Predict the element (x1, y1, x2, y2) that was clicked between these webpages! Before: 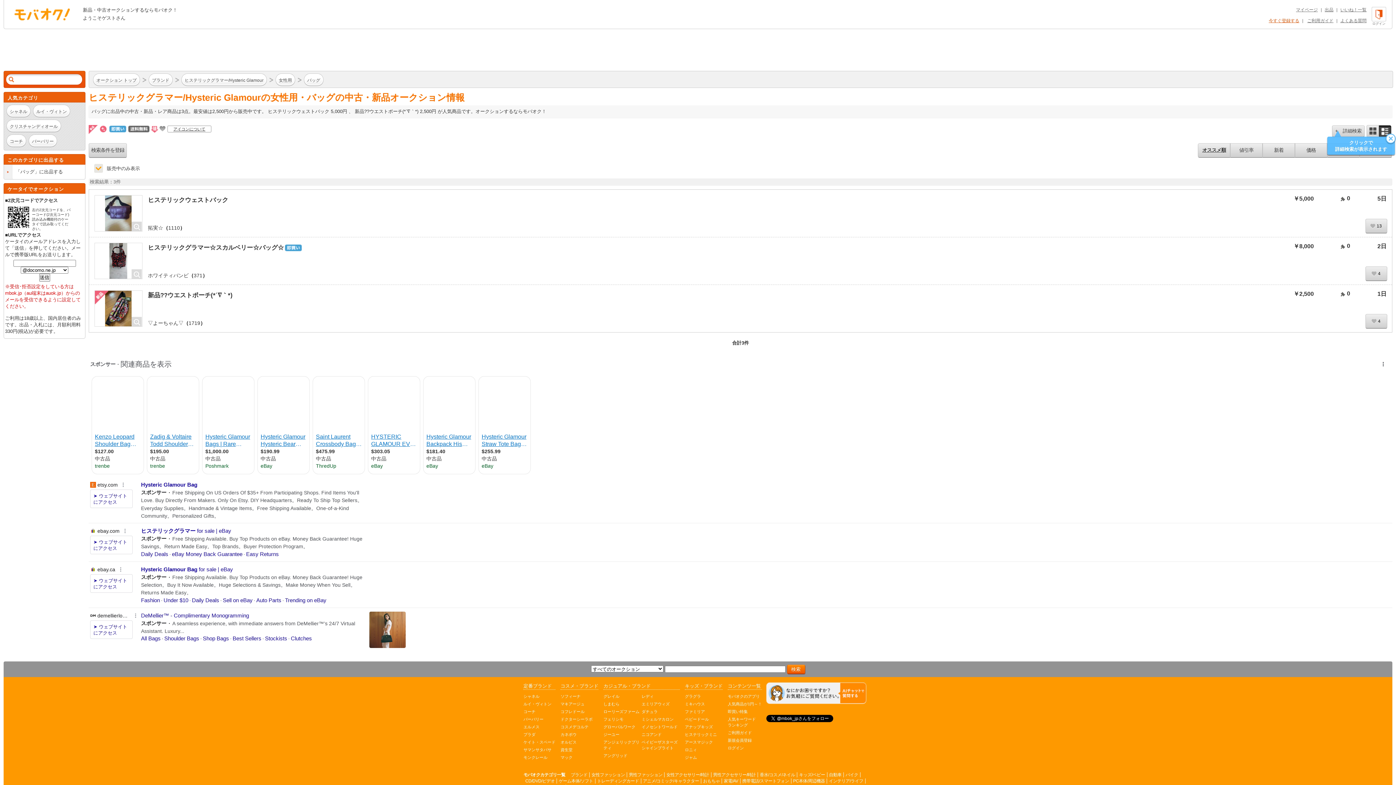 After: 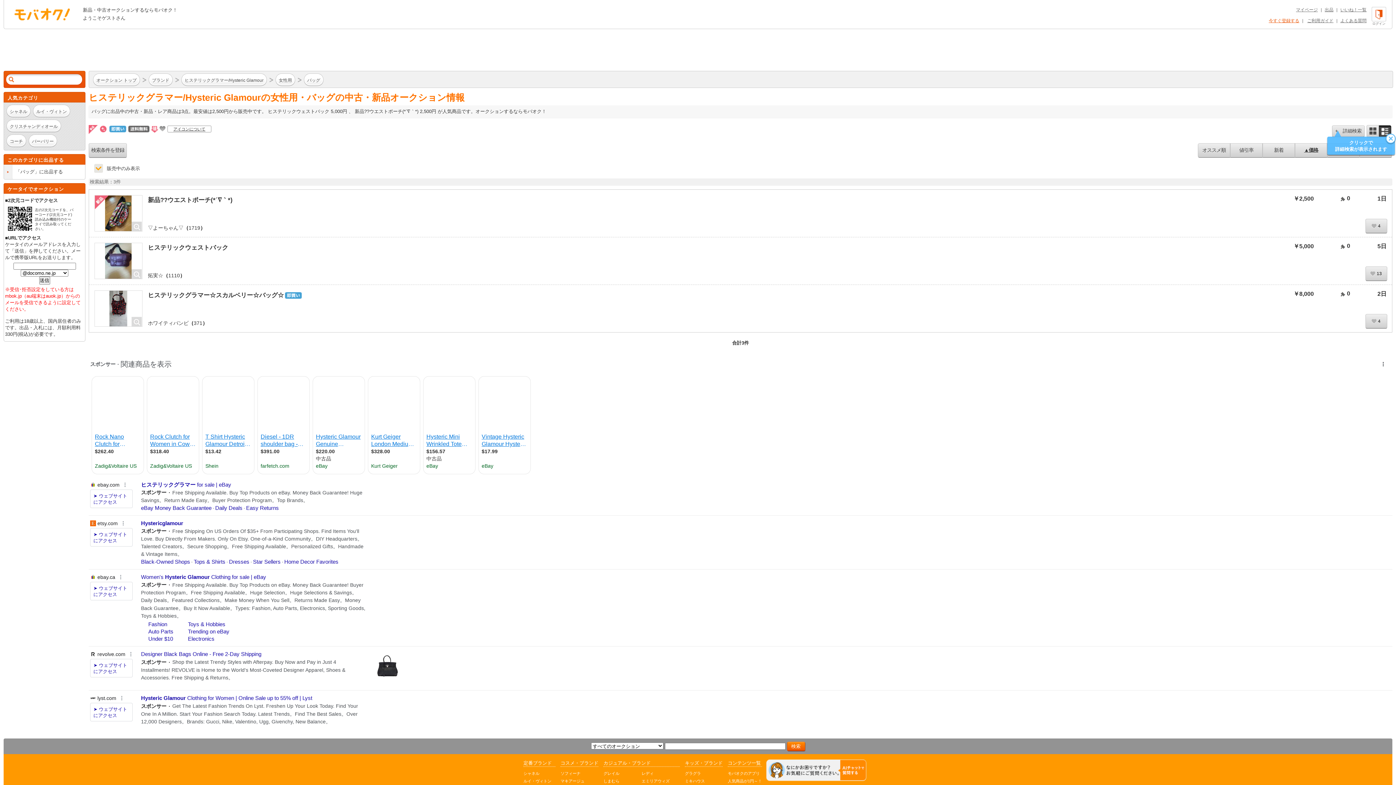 Action: label: 価格 bbox: (1295, 143, 1327, 157)